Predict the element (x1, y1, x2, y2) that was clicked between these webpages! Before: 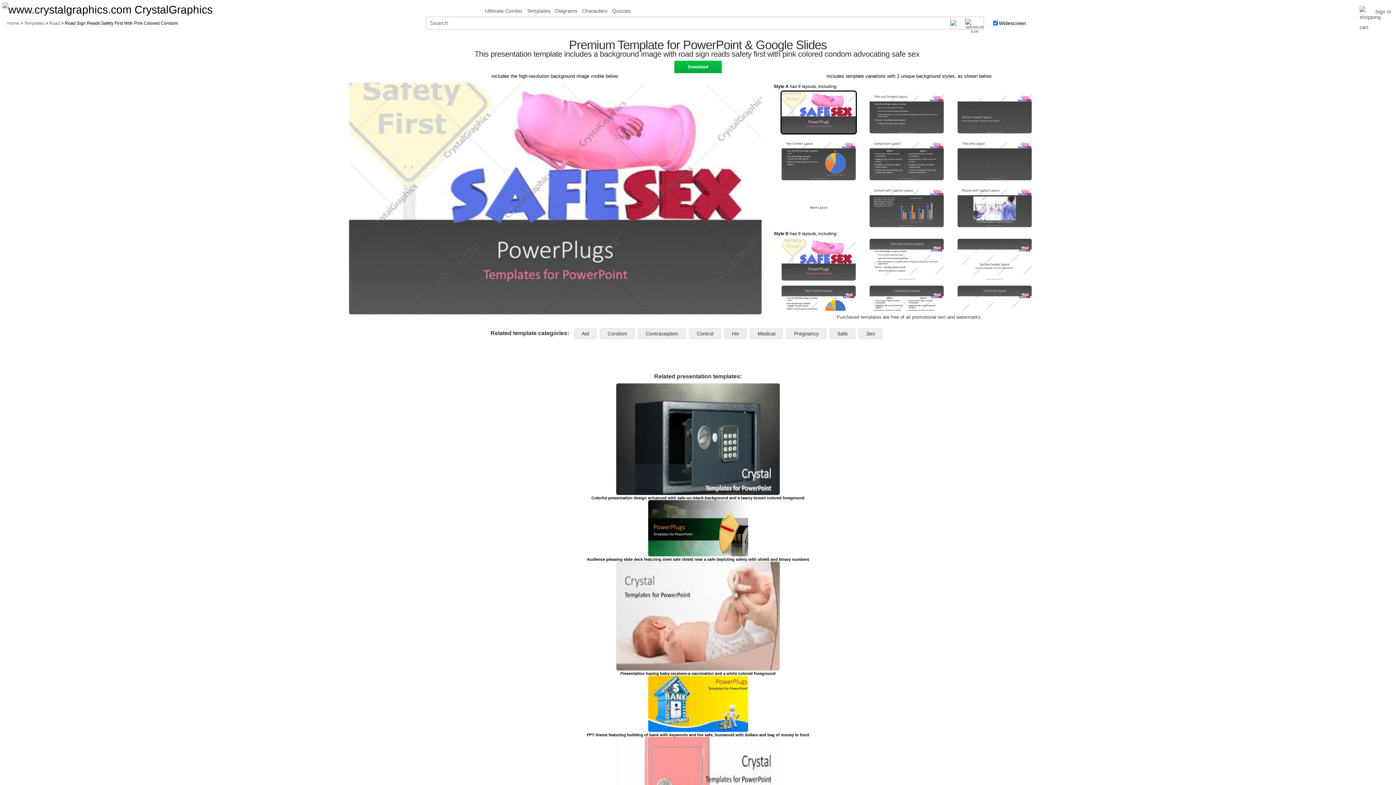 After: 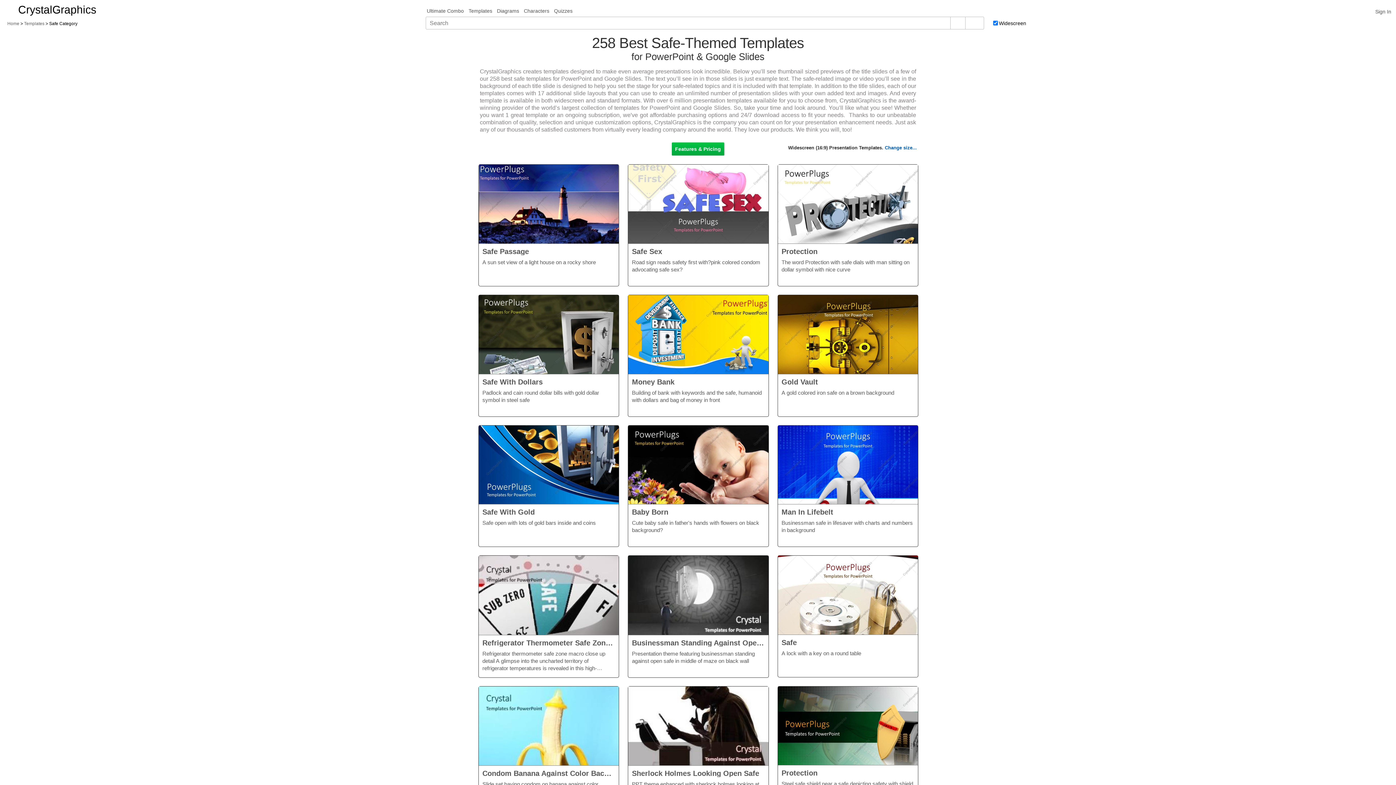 Action: label: Safe bbox: (829, 328, 855, 339)